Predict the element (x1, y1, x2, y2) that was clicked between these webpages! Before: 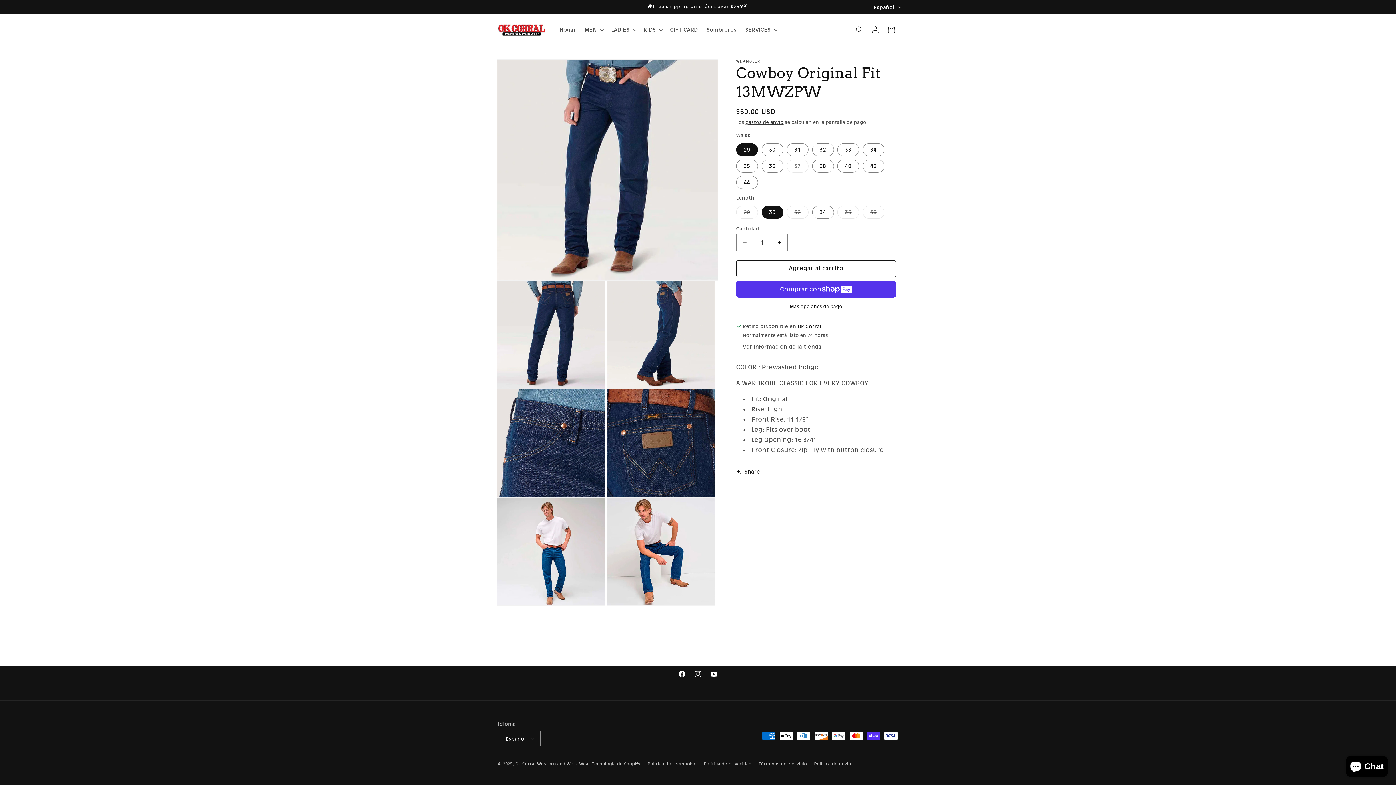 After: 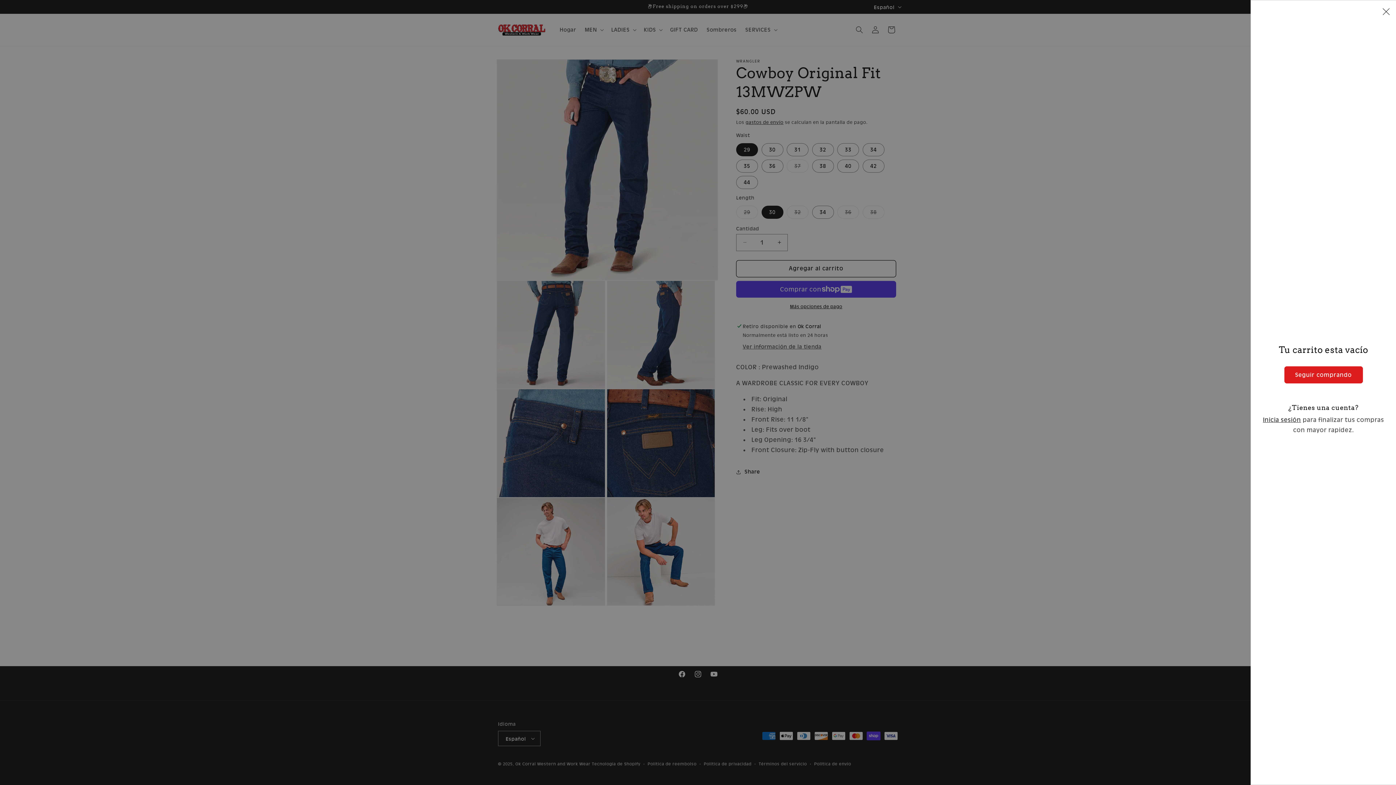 Action: bbox: (883, 21, 899, 37) label: Carrito